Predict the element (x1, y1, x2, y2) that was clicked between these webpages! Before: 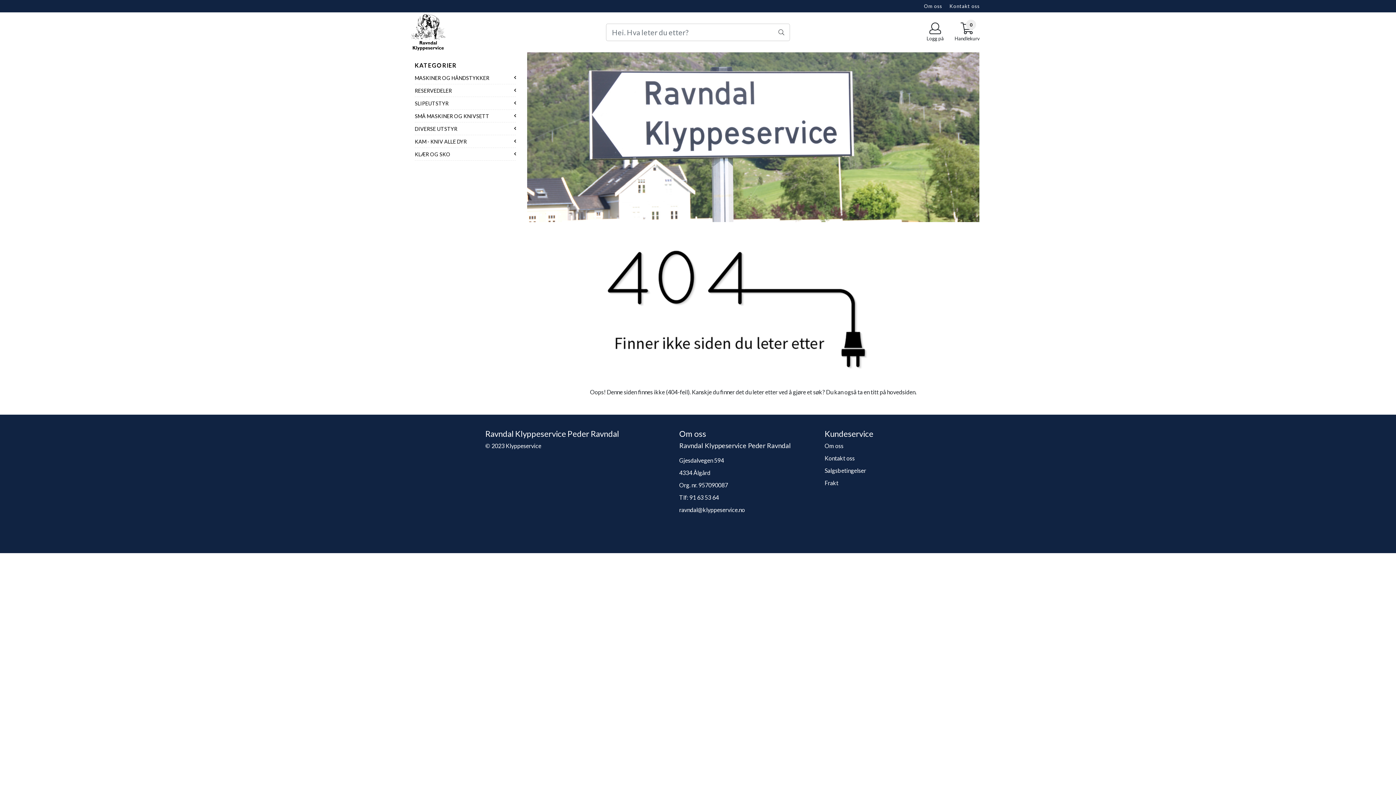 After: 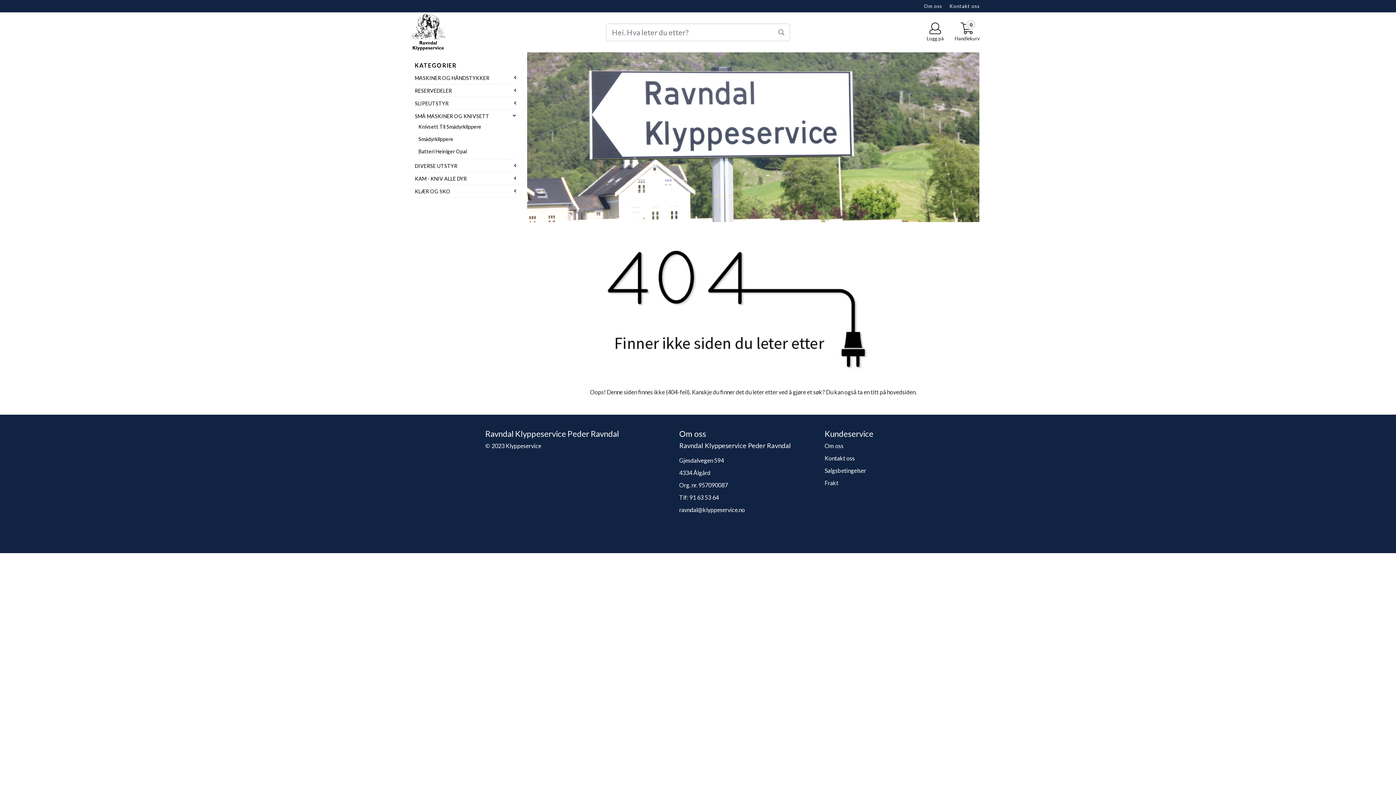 Action: bbox: (514, 111, 516, 119)